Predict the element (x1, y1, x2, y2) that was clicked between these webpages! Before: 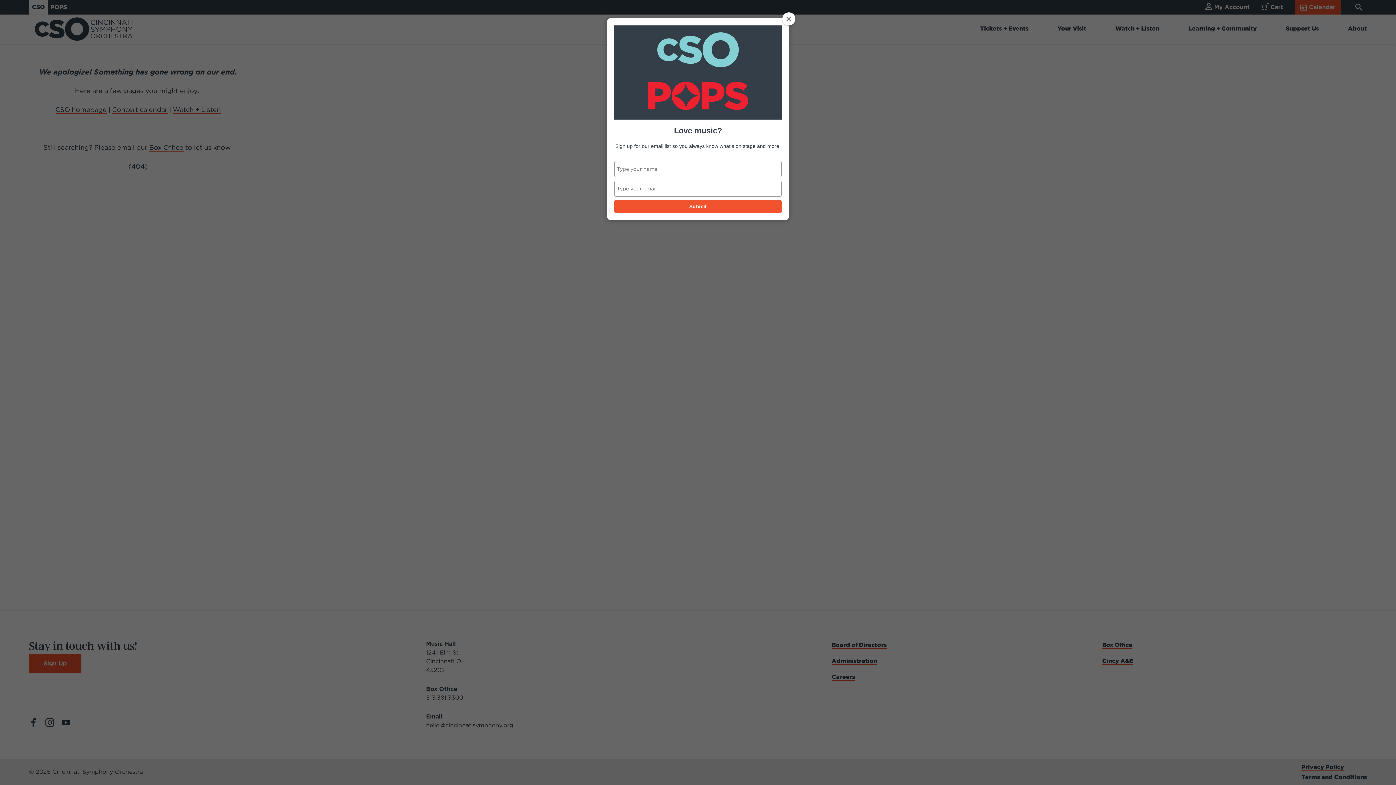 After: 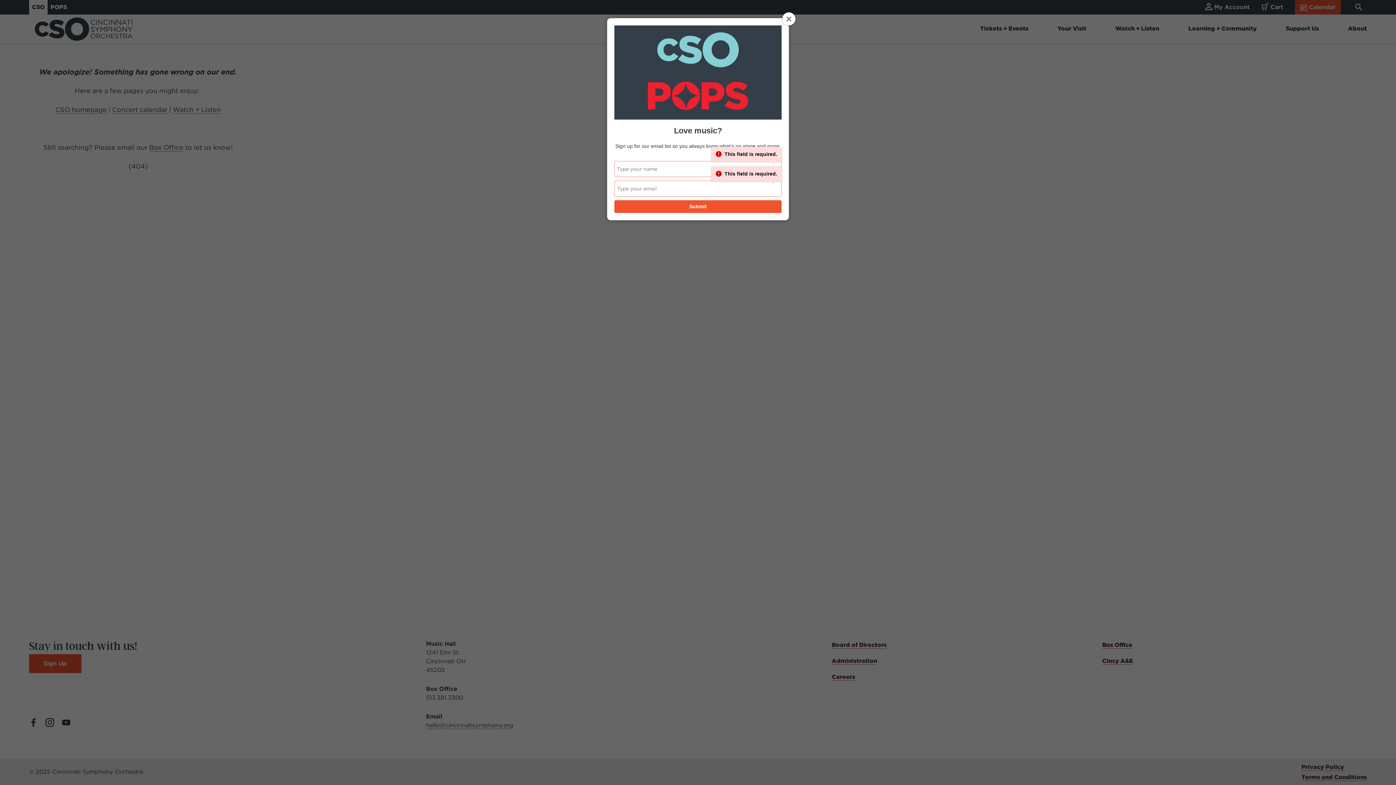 Action: bbox: (614, 200, 781, 213) label: Submit